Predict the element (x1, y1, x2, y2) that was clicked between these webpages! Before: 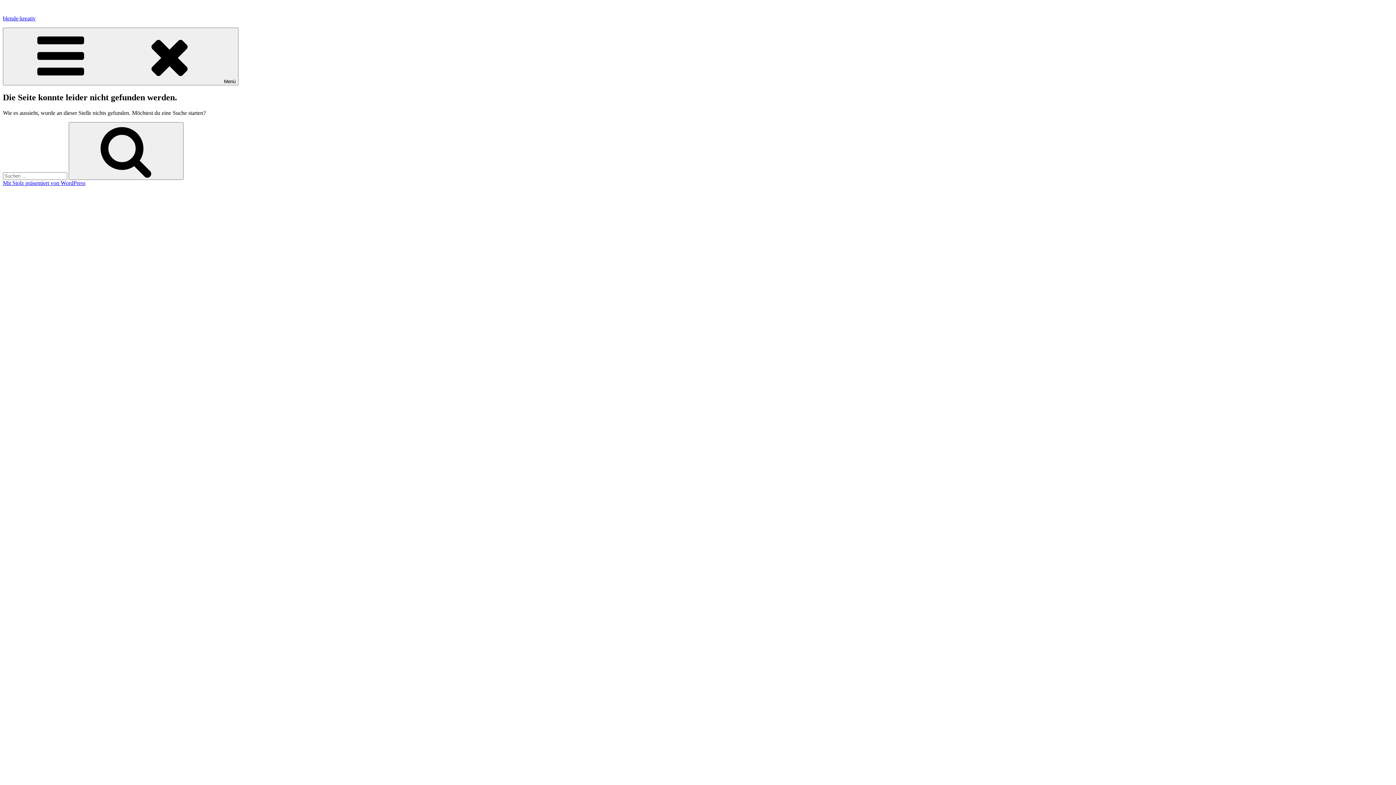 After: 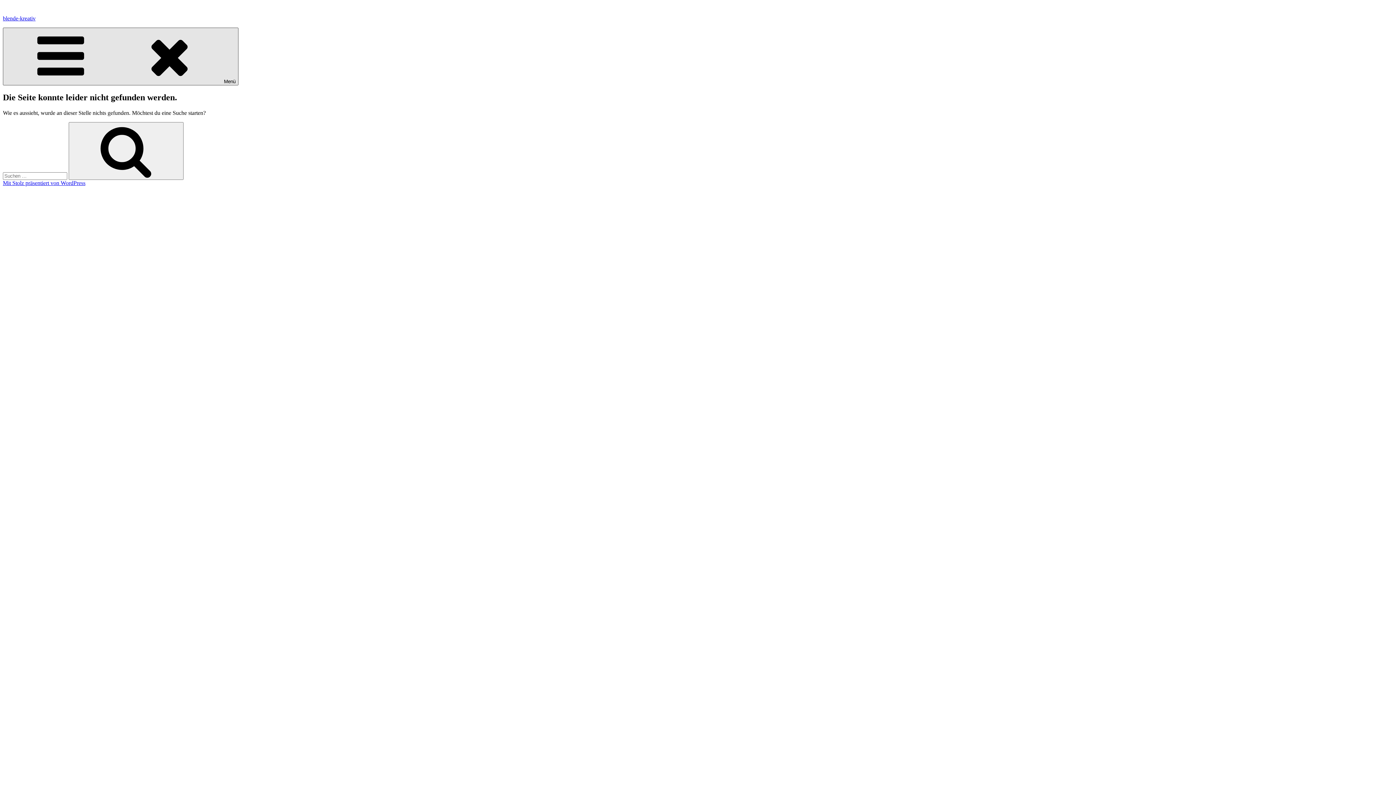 Action: label: Menü bbox: (2, 27, 238, 85)